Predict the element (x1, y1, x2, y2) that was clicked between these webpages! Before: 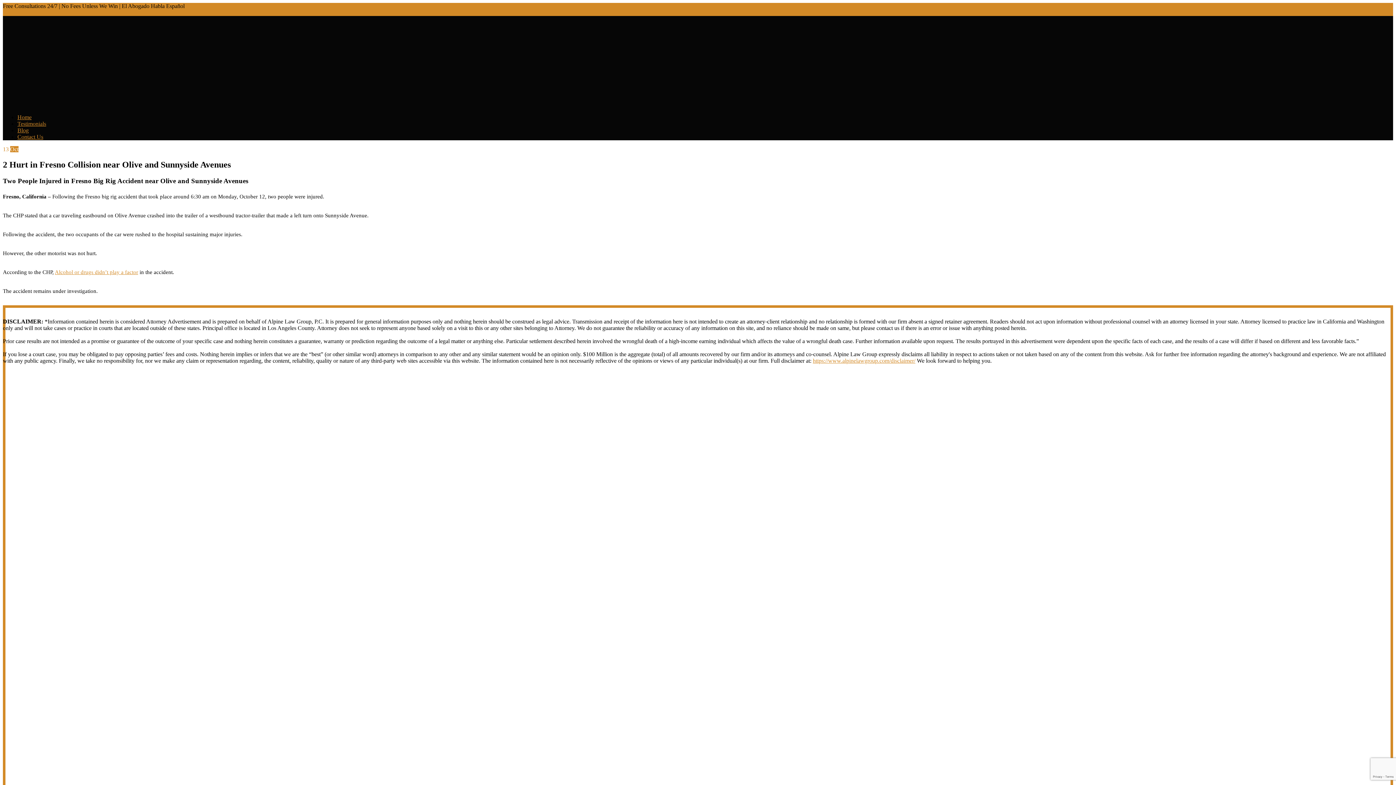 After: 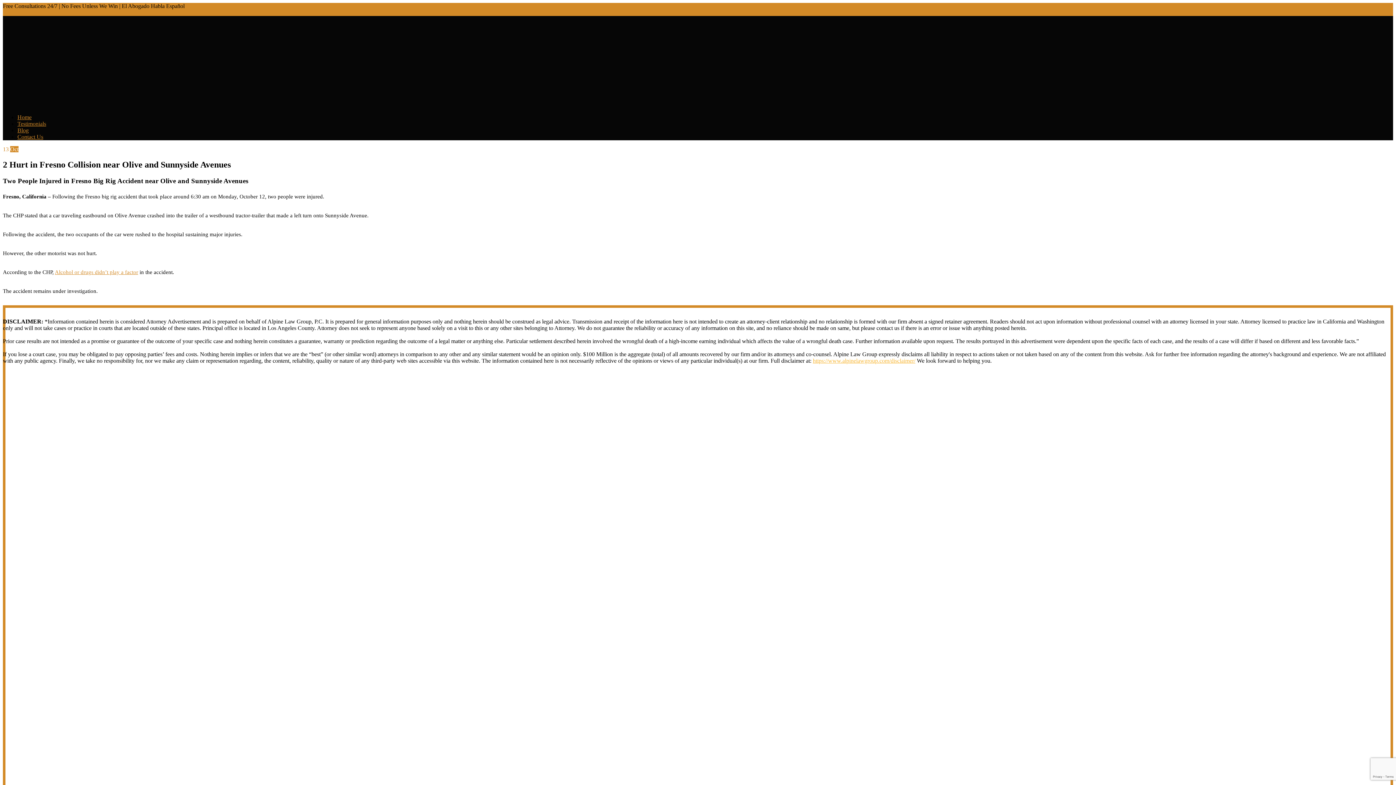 Action: label: https://www.alpinelawgroup.com/disclaimer/ bbox: (813, 357, 915, 363)